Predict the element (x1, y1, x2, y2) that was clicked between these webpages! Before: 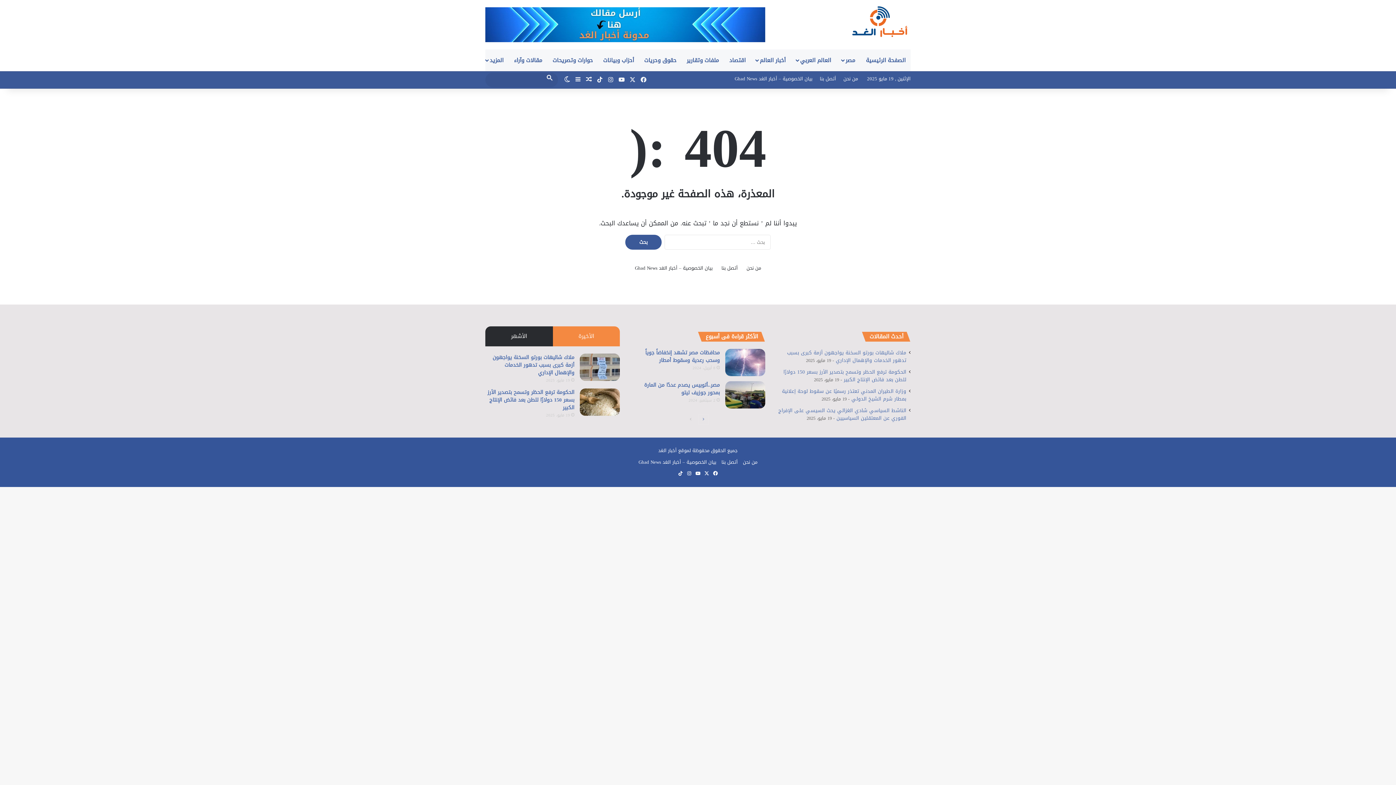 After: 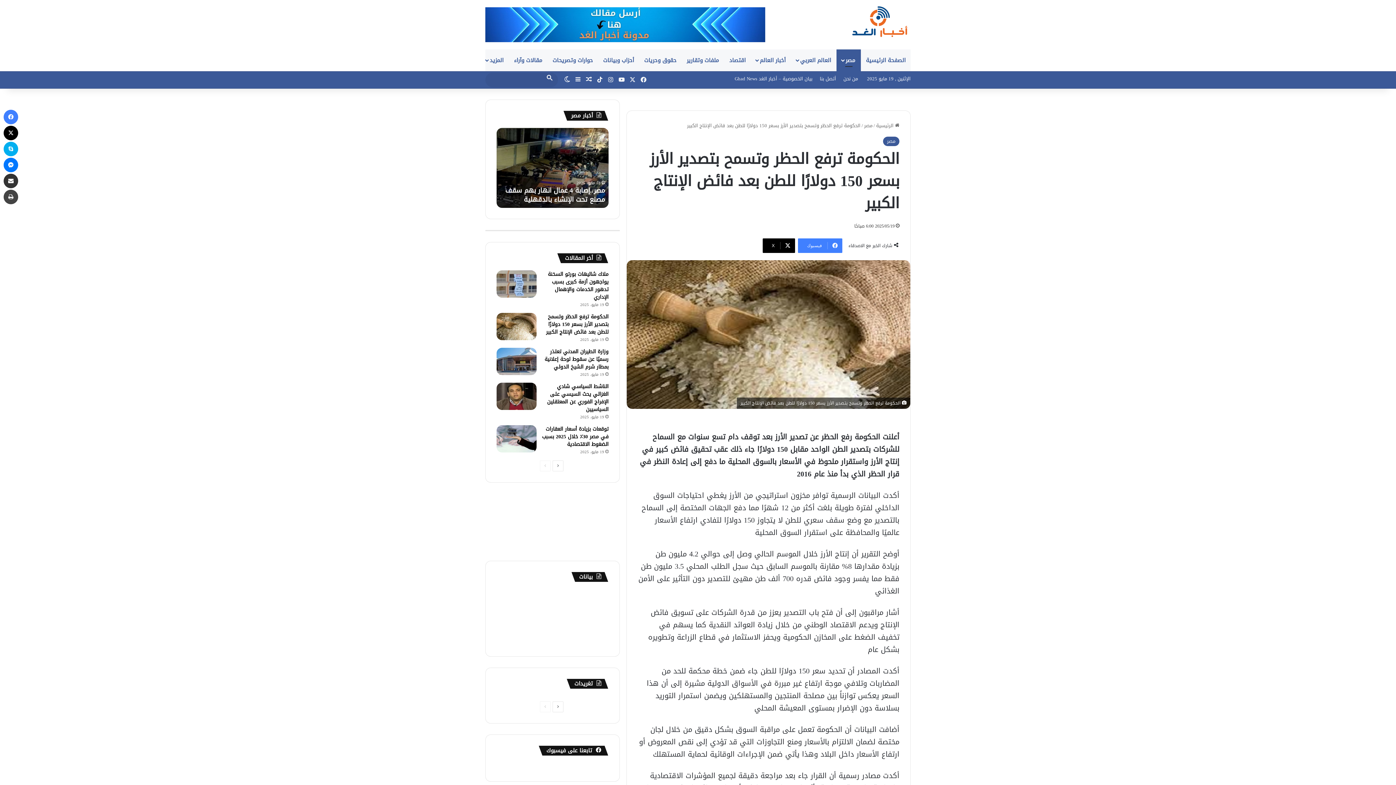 Action: label: الحكومة ترفع الحظر وتسمح بتصدير الأرز بسعر 150 دولارًا للطن بعد فائض الإنتاج الكبير bbox: (783, 367, 906, 384)